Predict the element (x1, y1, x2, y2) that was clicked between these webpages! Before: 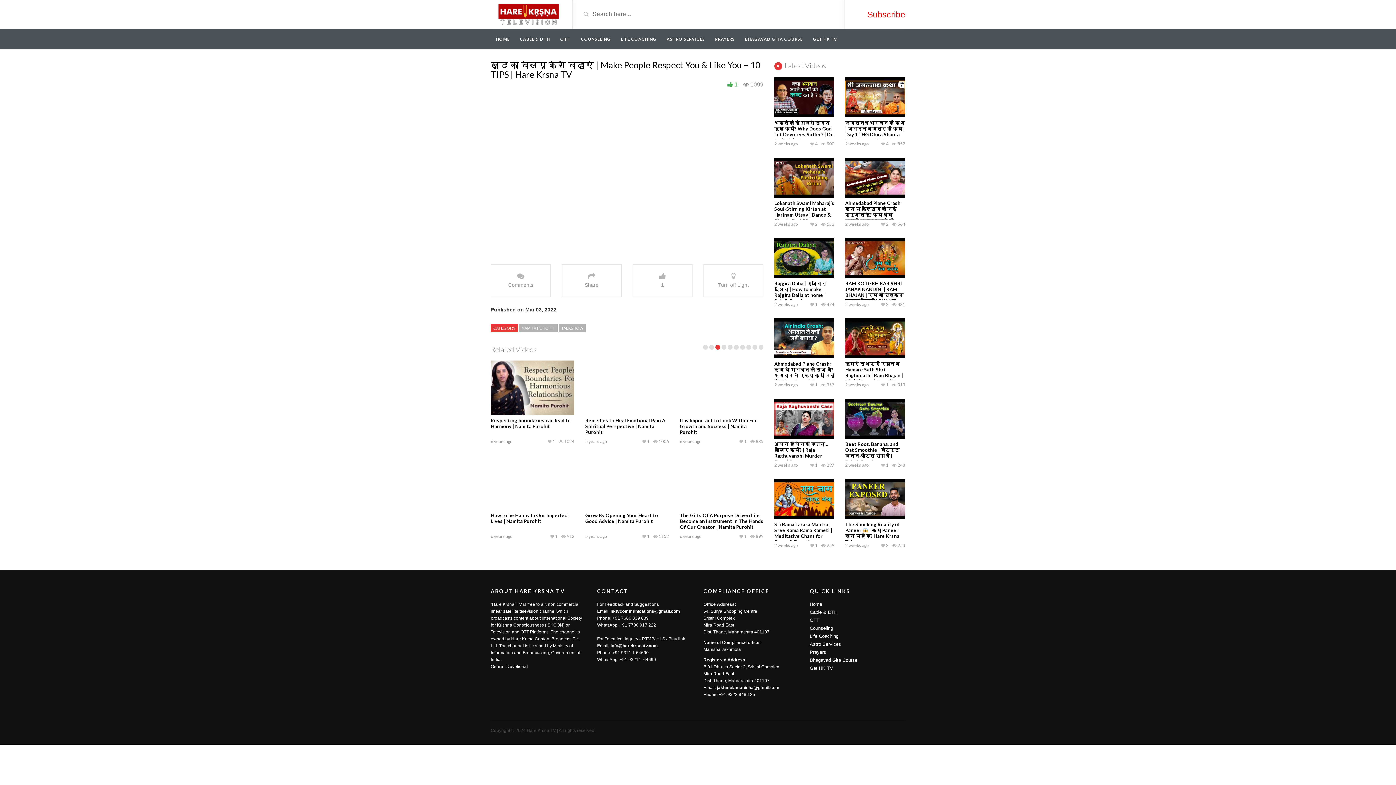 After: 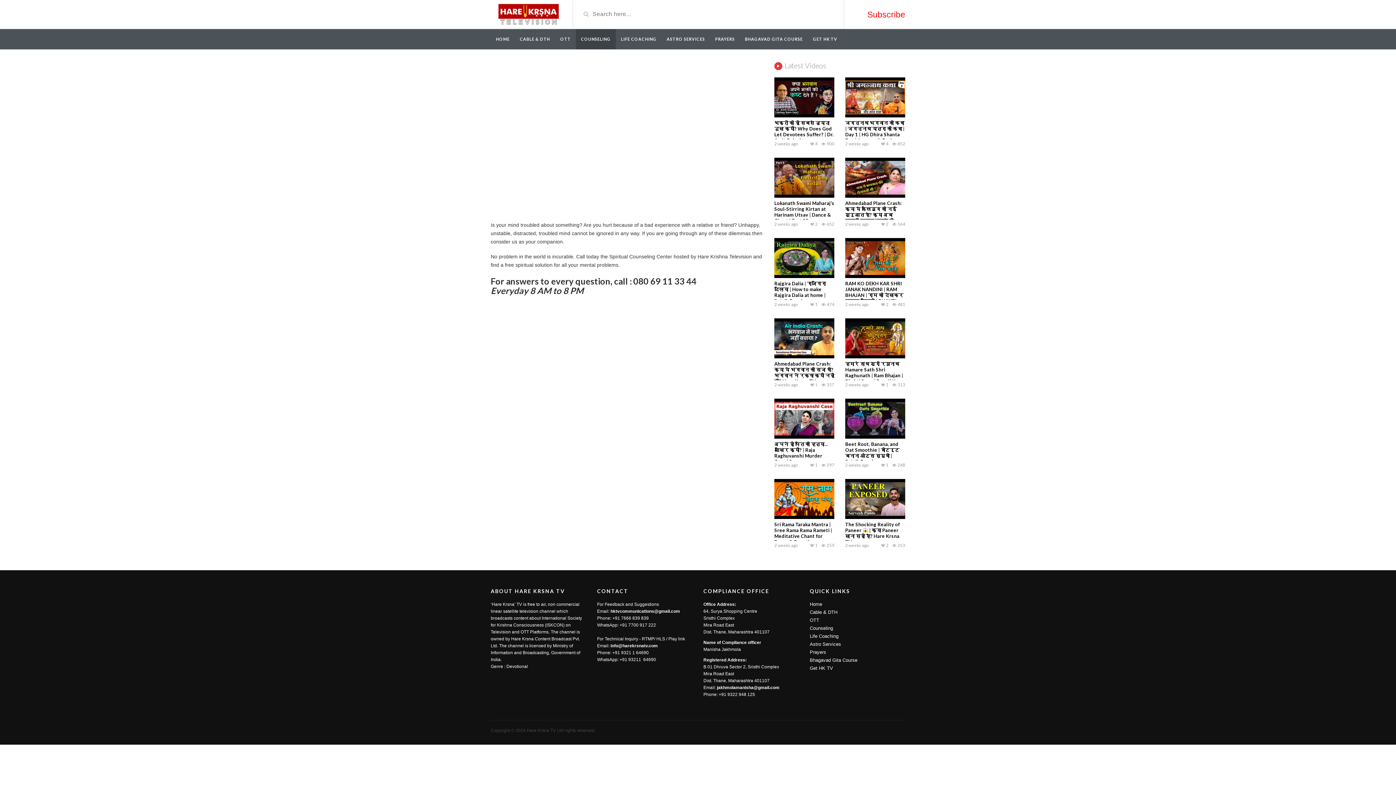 Action: bbox: (810, 625, 833, 631) label: Counseling